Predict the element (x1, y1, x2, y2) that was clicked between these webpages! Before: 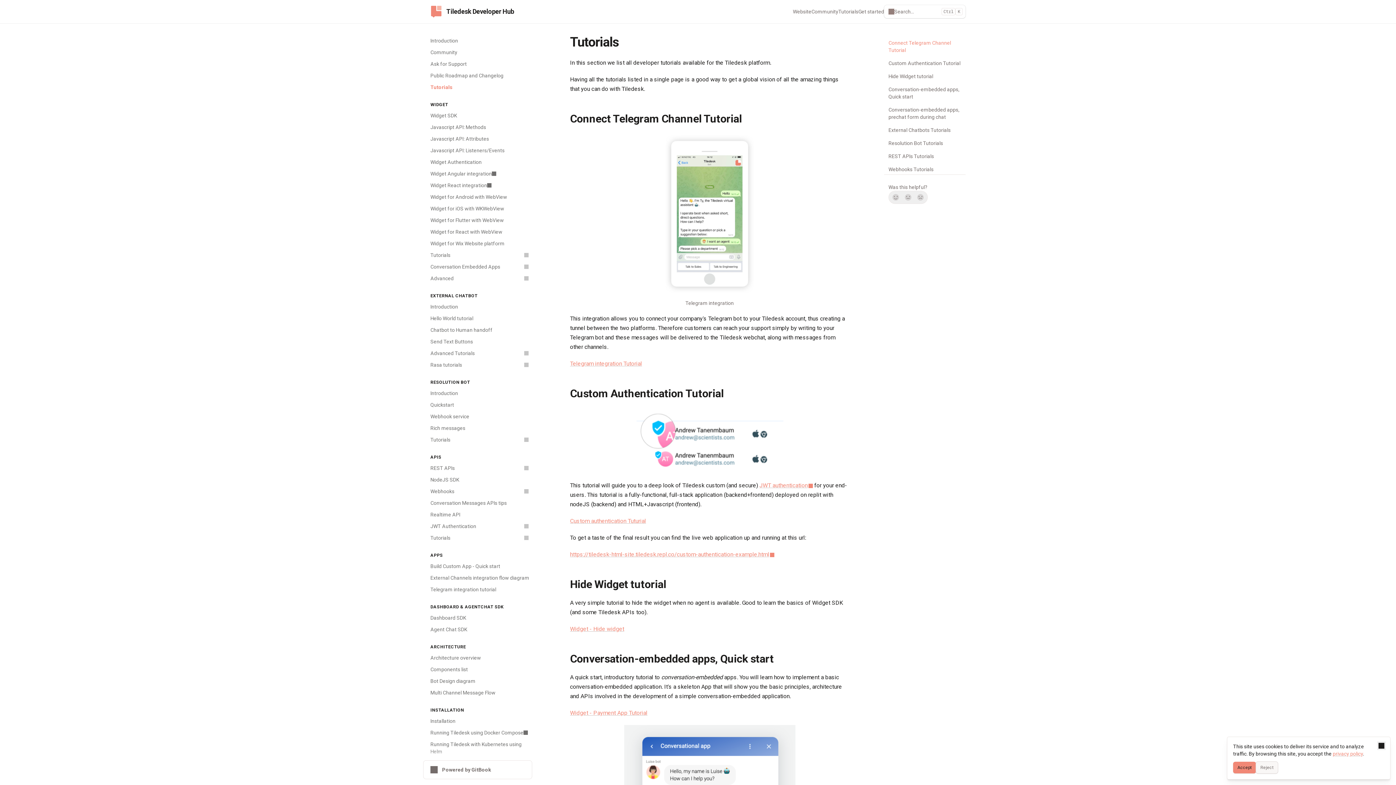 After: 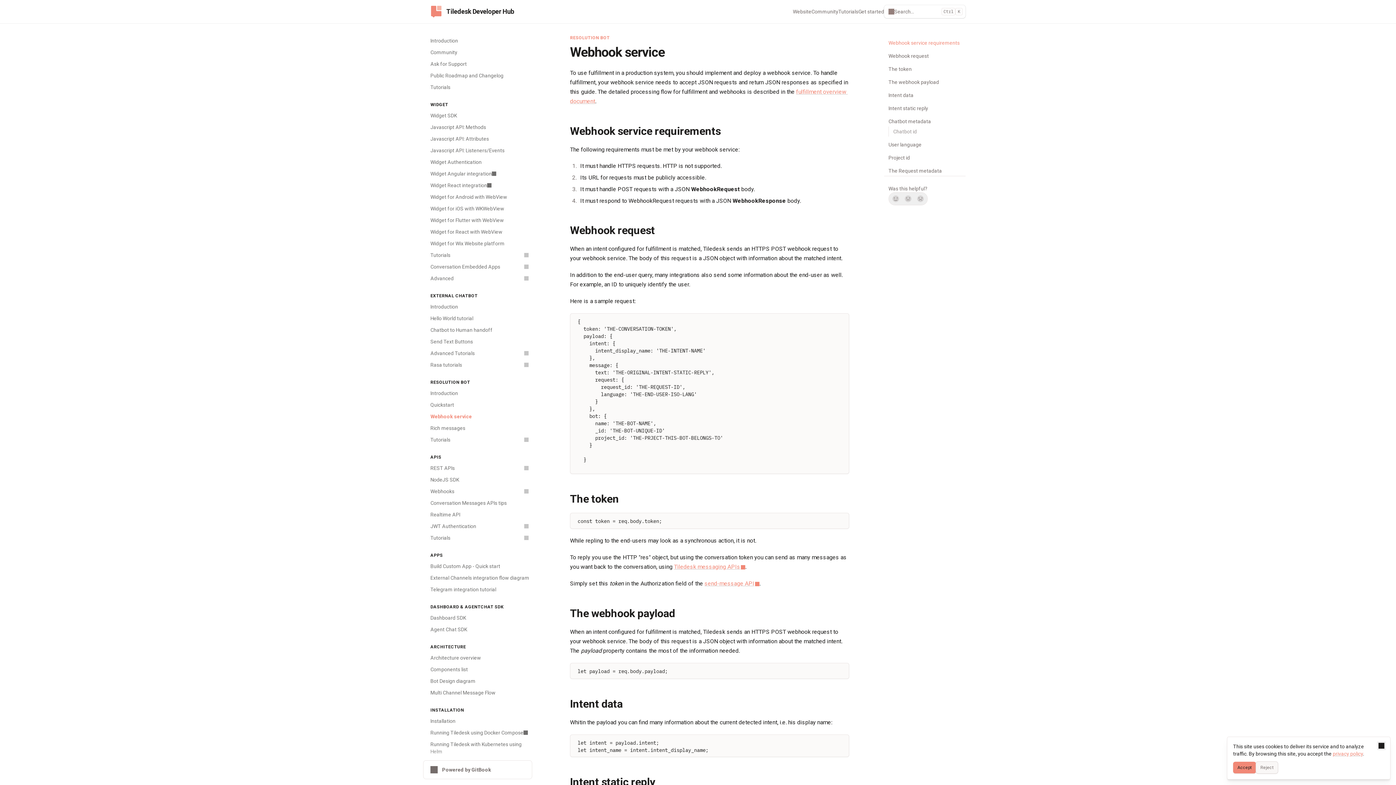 Action: label: Webhook service bbox: (426, 410, 532, 422)